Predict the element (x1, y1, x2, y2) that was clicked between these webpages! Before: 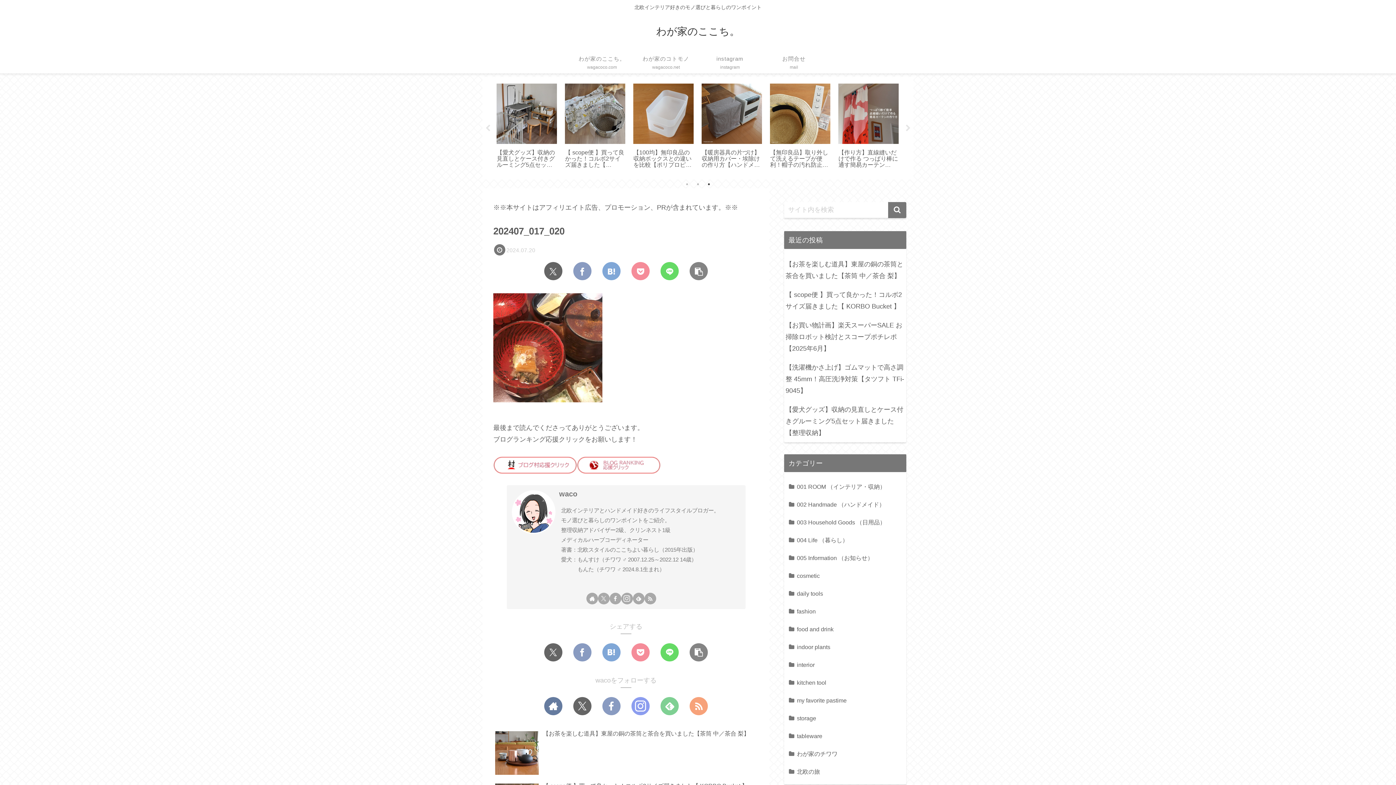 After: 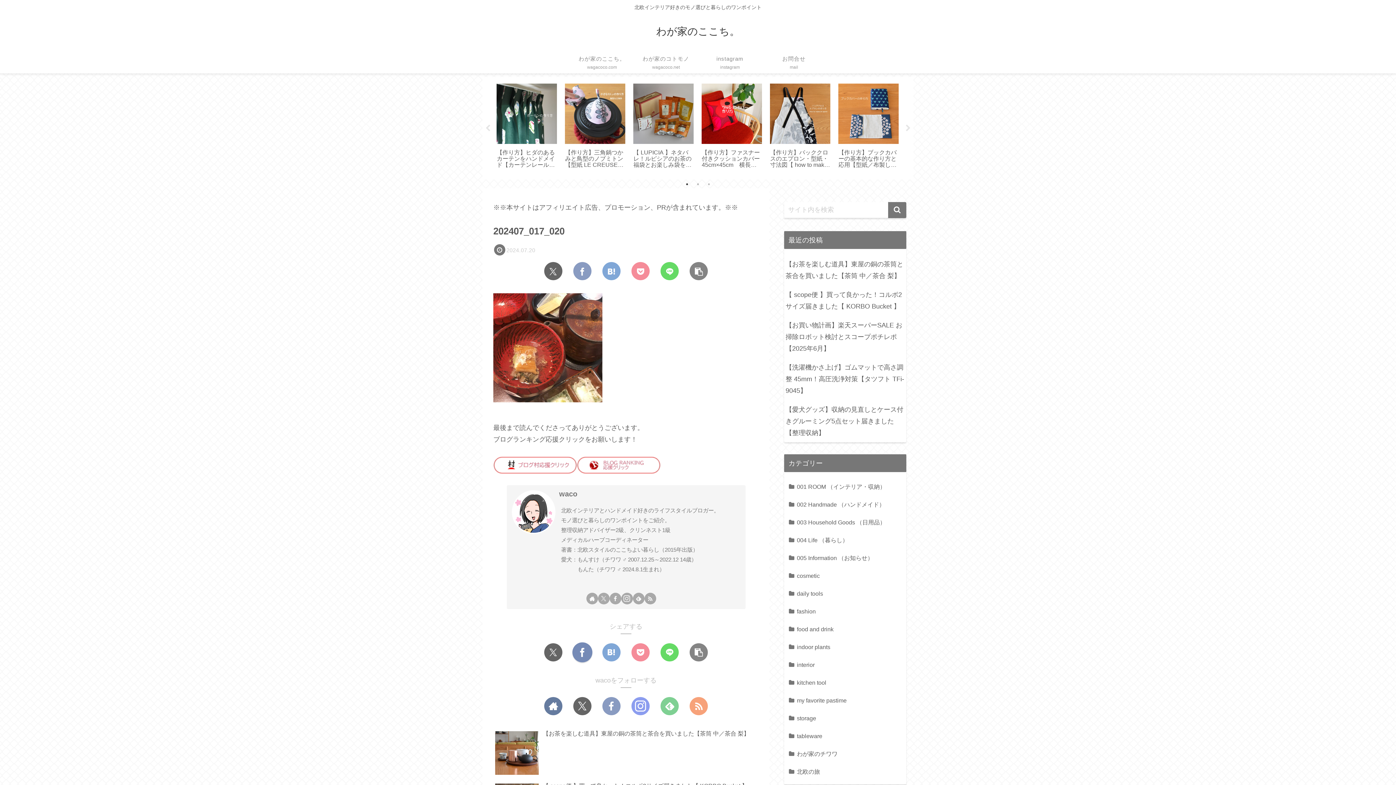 Action: label: Facebookでシェア bbox: (573, 643, 591, 661)